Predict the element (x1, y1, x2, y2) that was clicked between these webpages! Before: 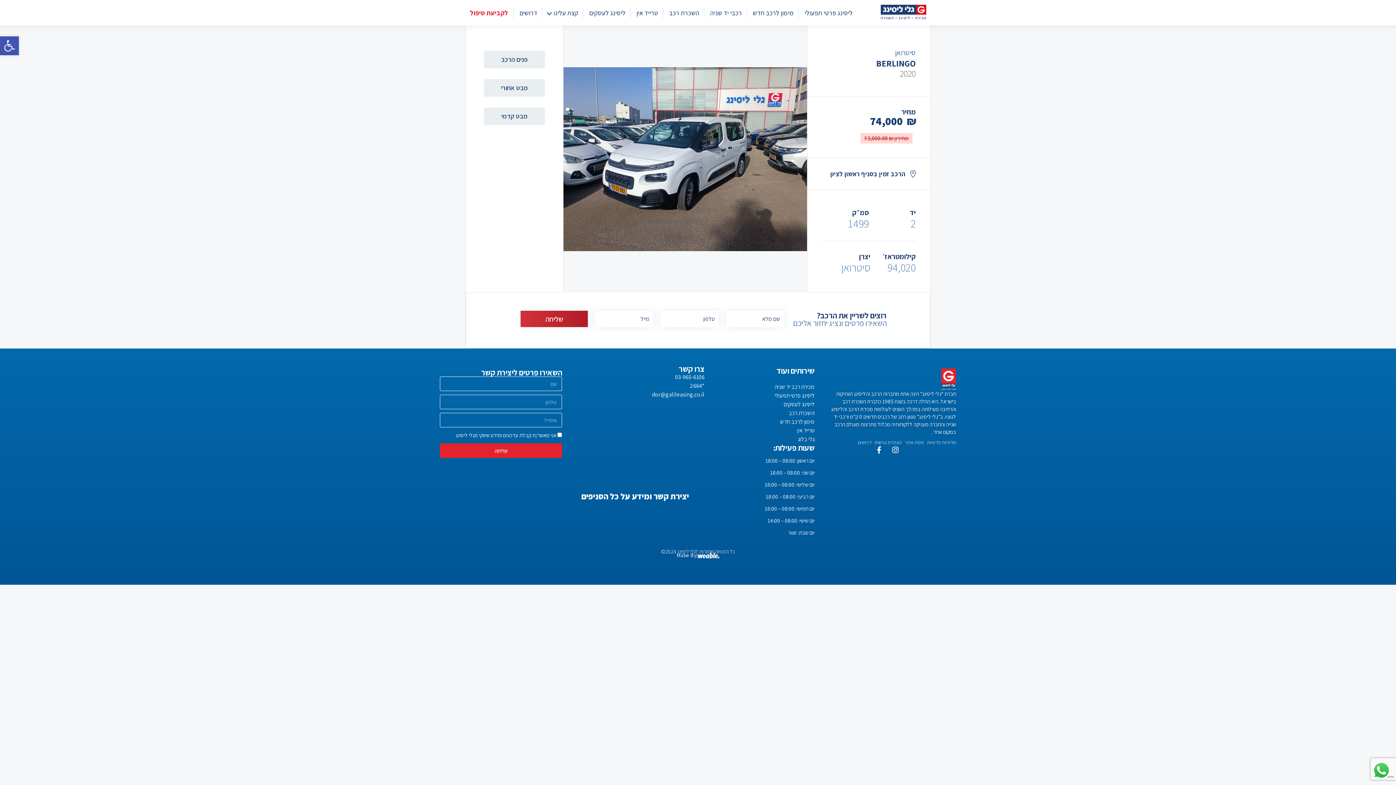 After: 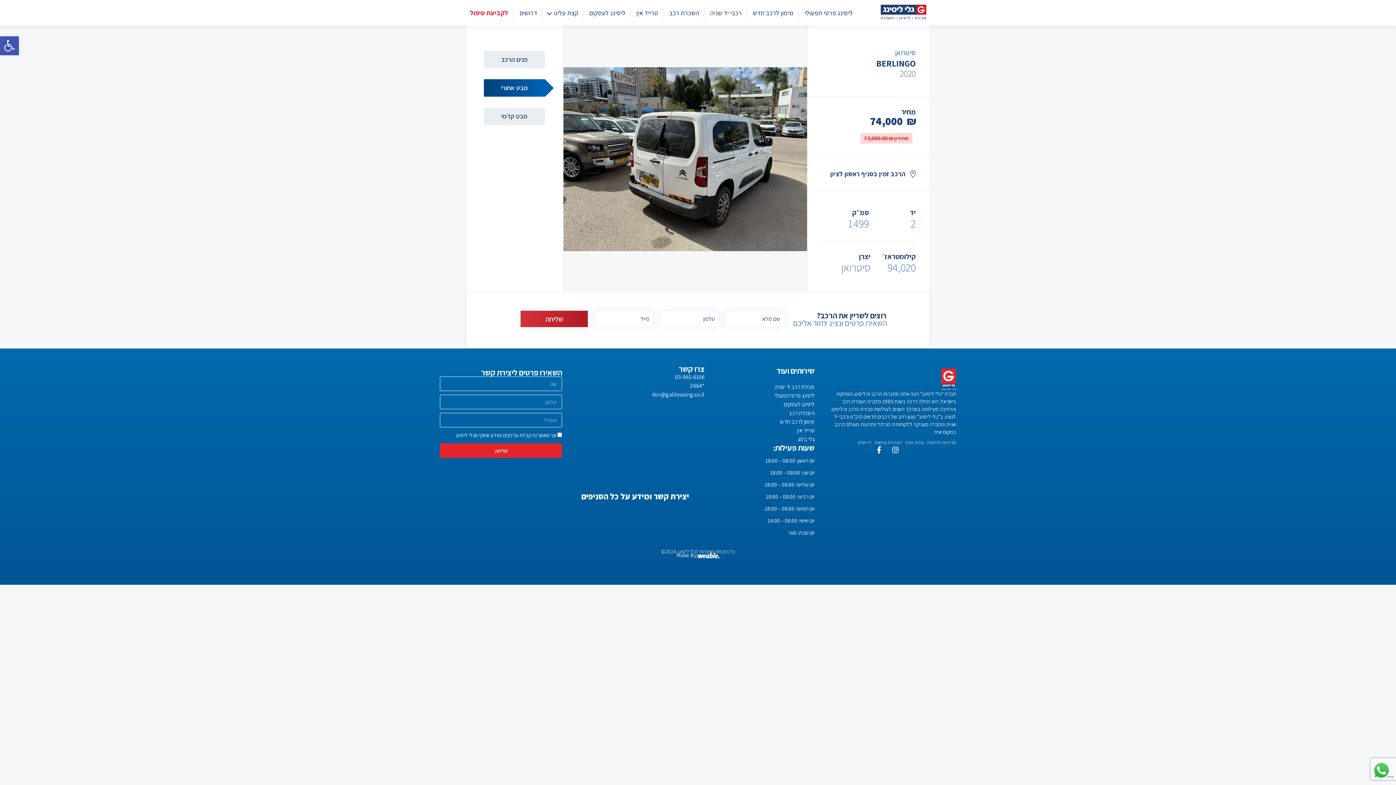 Action: label: מבט אחורי bbox: (484, 79, 545, 96)